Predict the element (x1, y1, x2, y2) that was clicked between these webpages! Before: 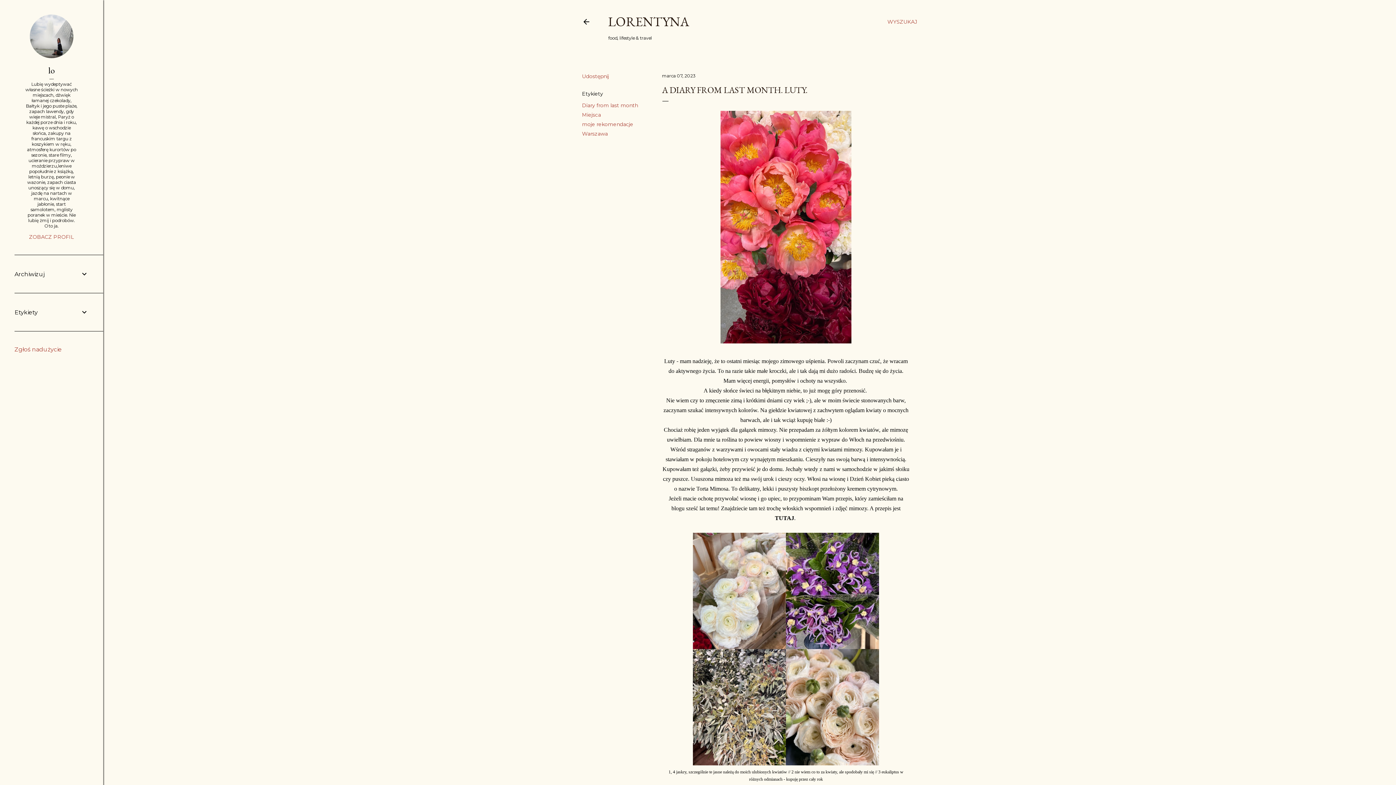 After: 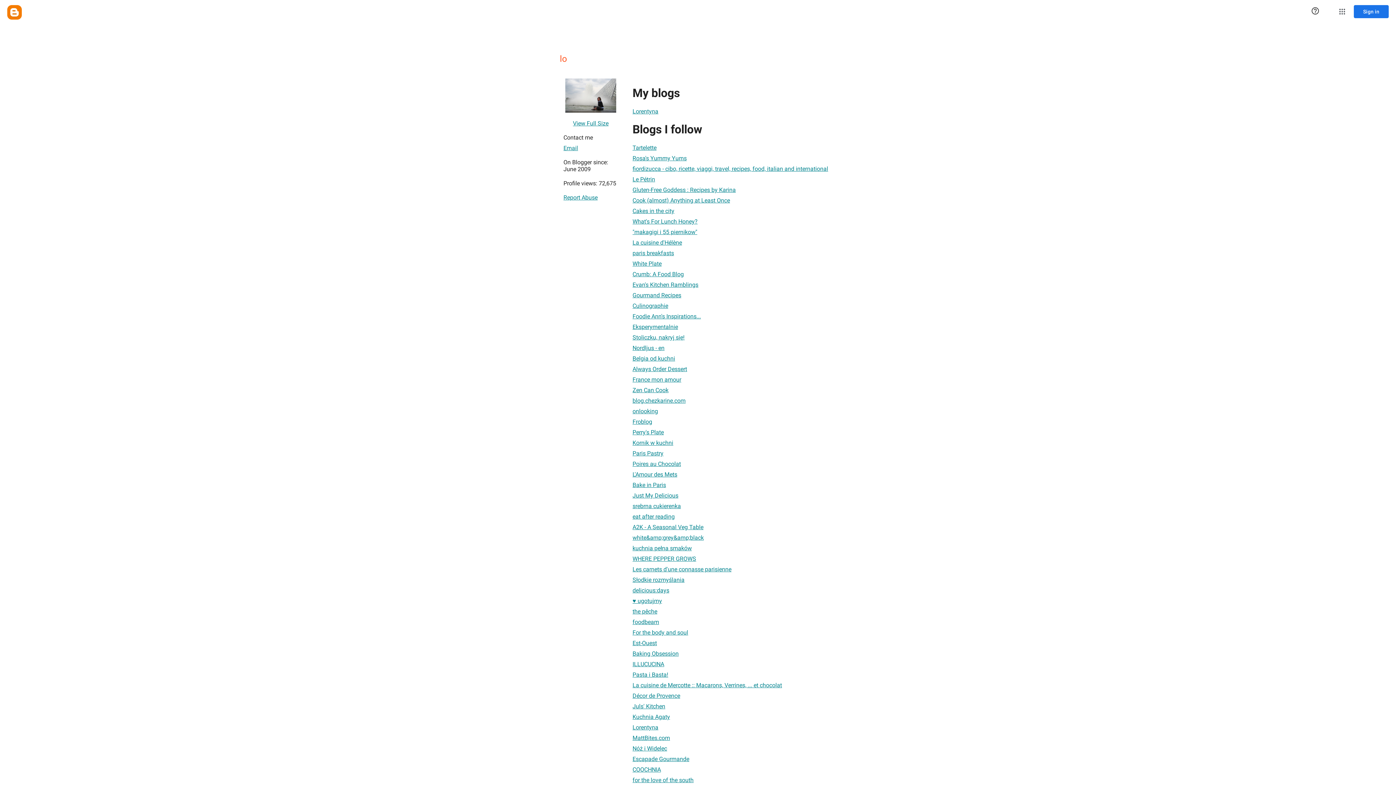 Action: bbox: (14, 233, 88, 240) label: ZOBACZ PROFIL